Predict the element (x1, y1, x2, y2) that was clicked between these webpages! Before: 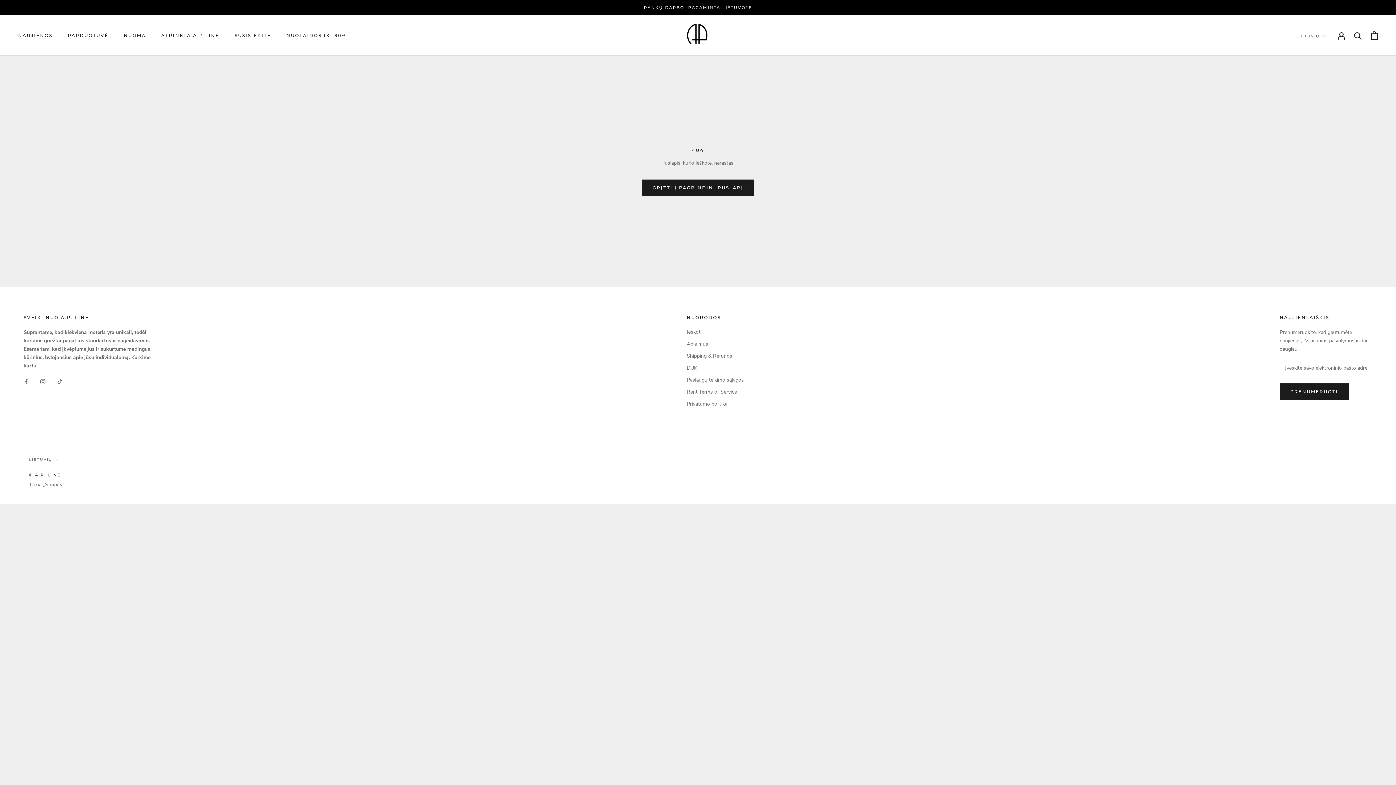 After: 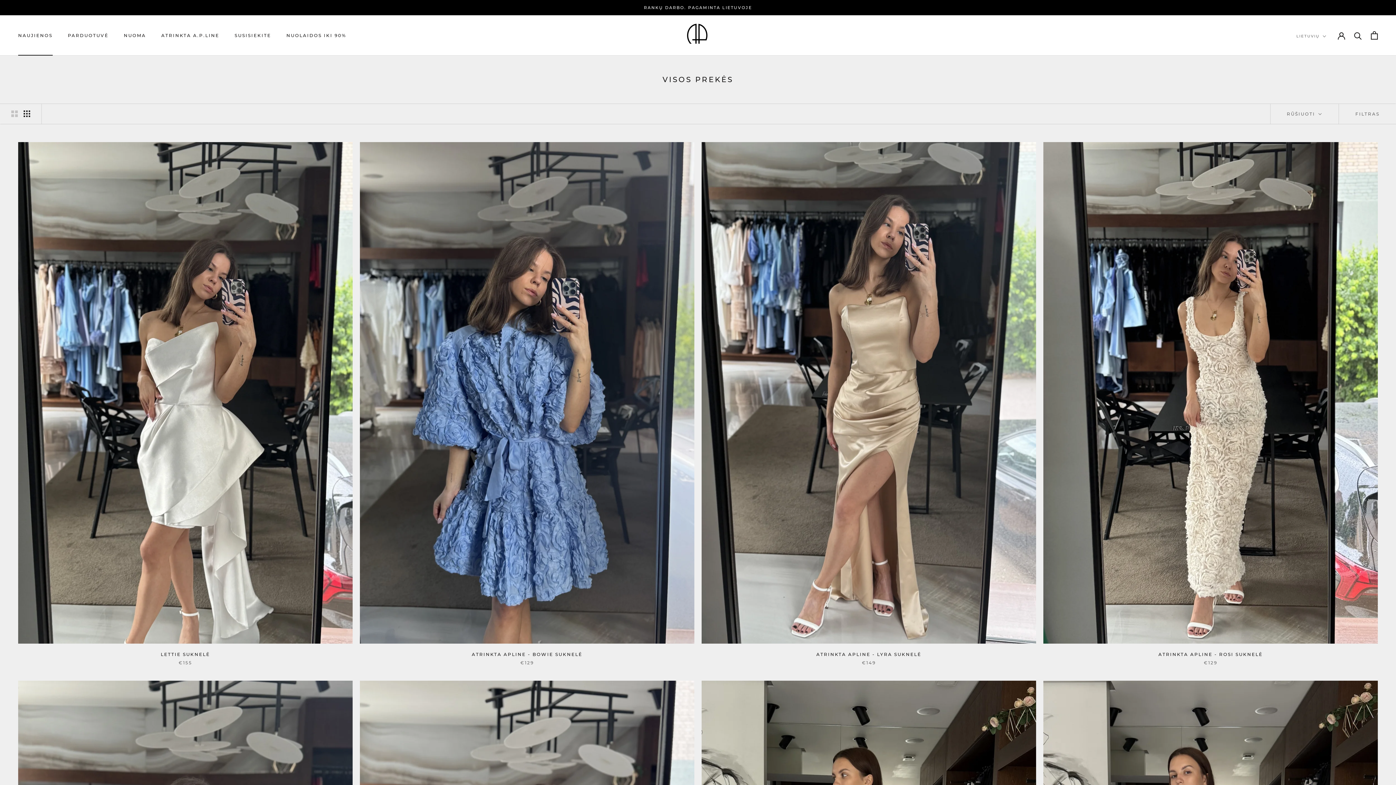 Action: label: PARDUOTUVĖ
PARDUOTUVĖ bbox: (67, 32, 108, 38)